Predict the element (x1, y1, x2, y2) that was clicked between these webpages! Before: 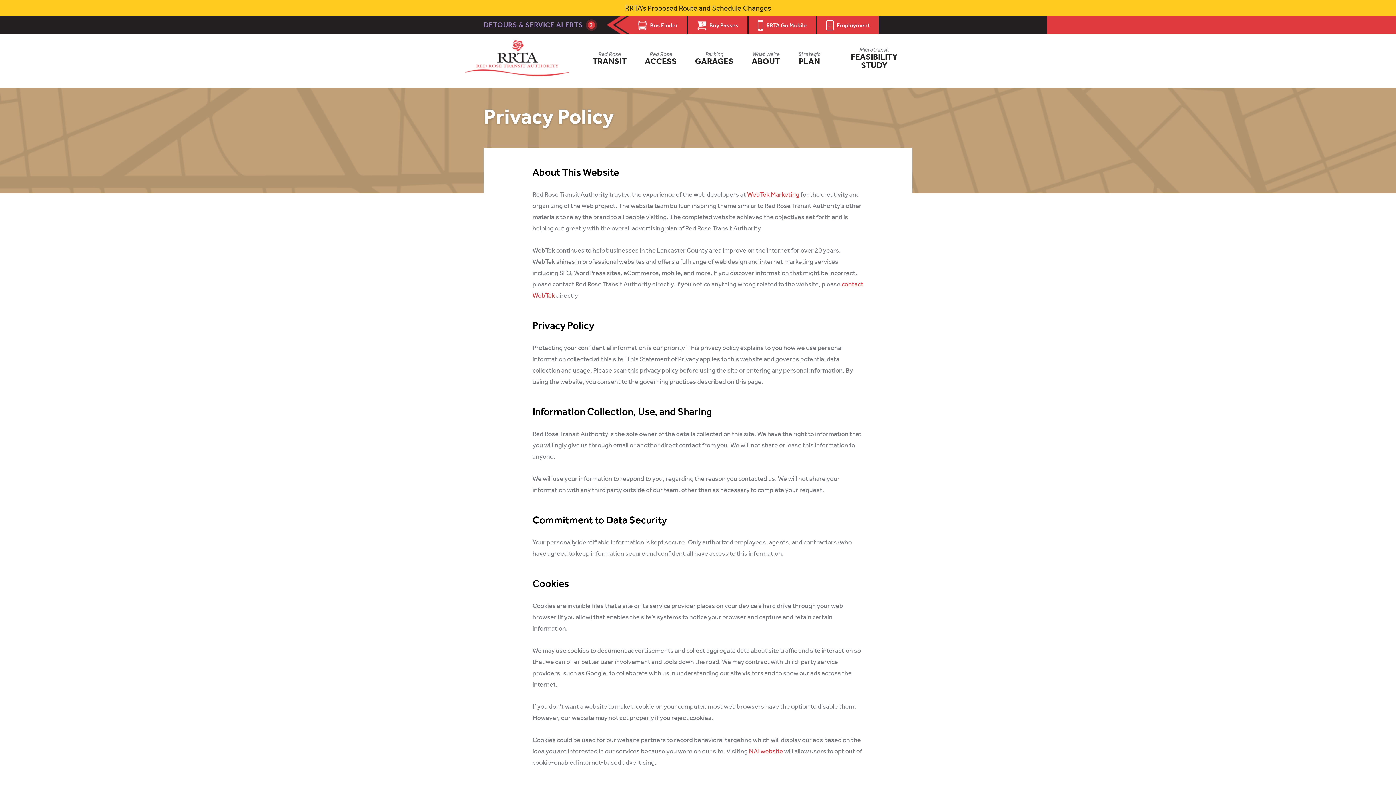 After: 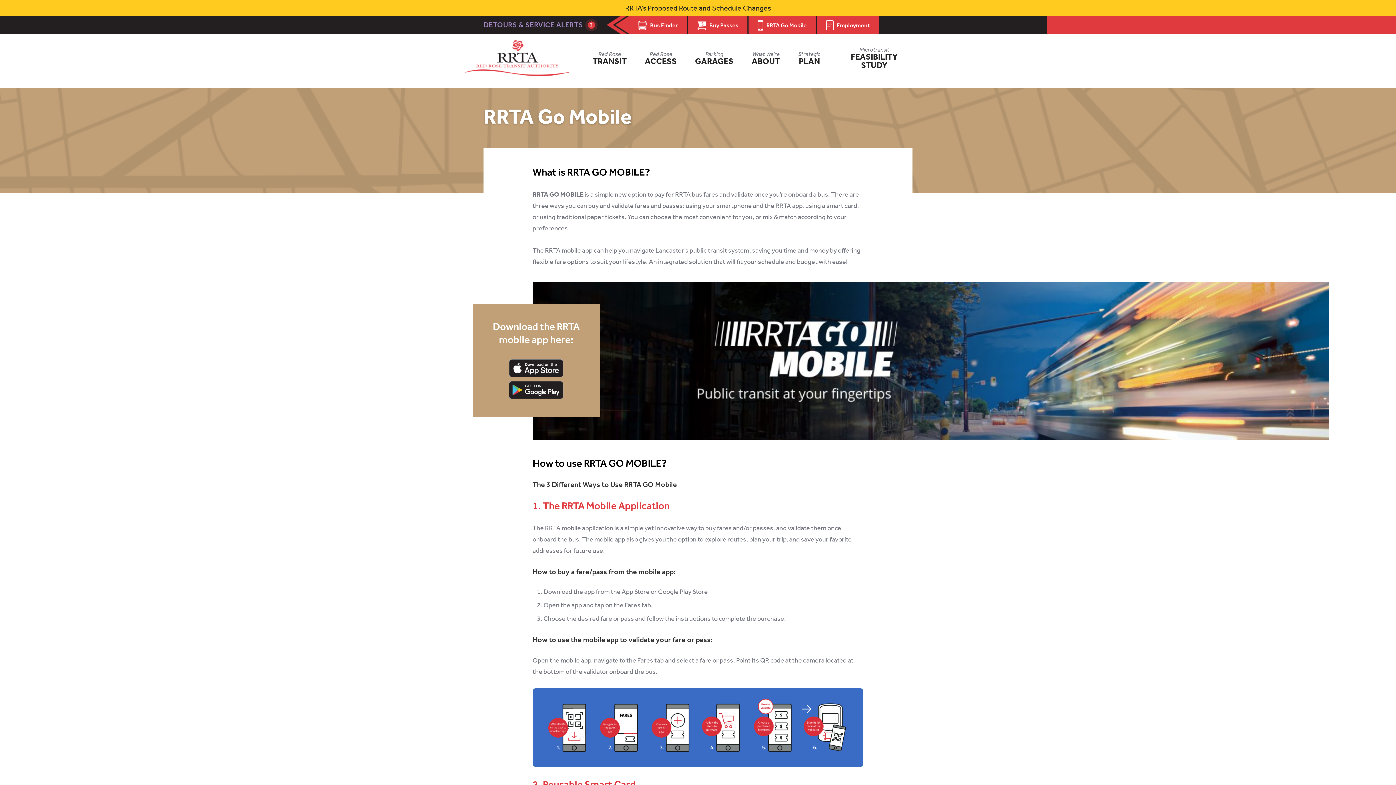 Action: label: RRTA Go Mobile bbox: (748, 16, 817, 34)